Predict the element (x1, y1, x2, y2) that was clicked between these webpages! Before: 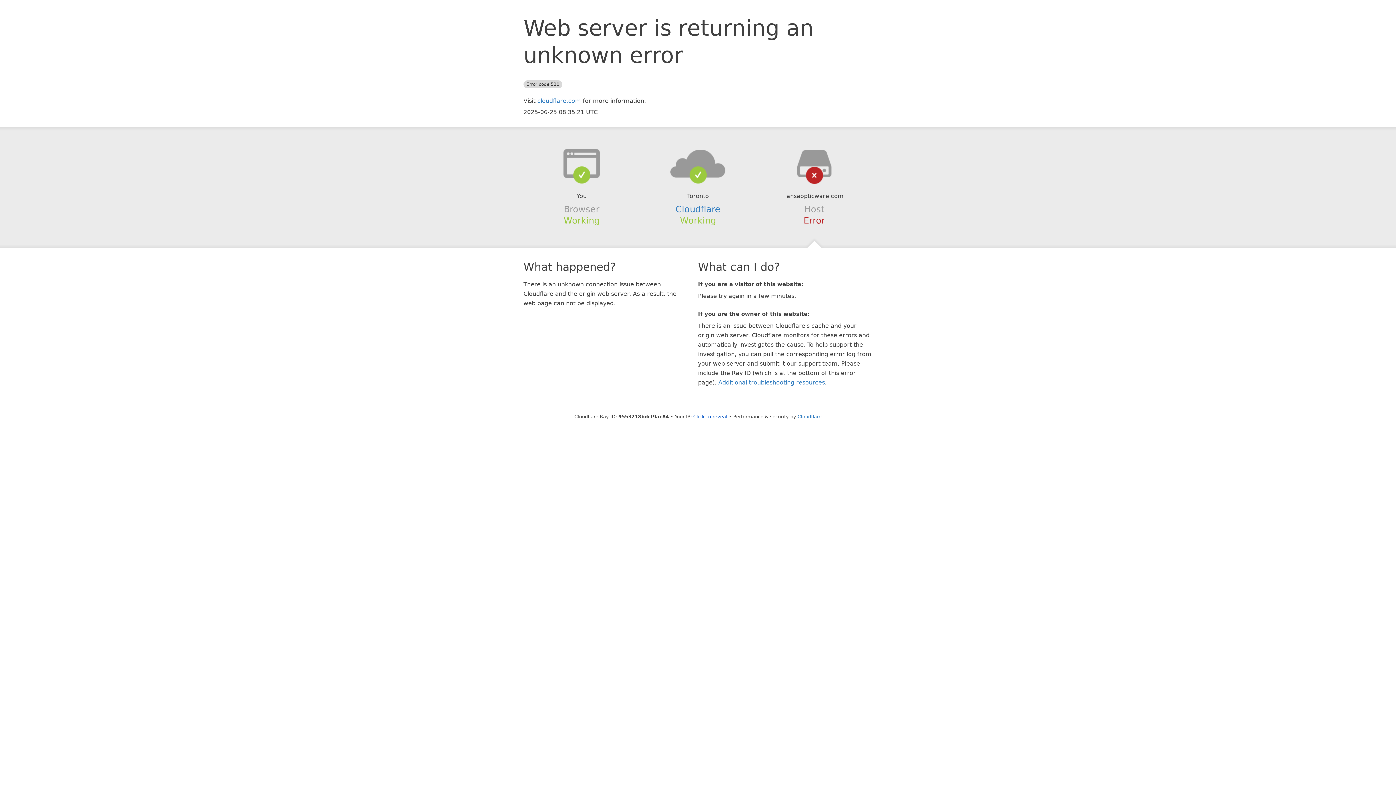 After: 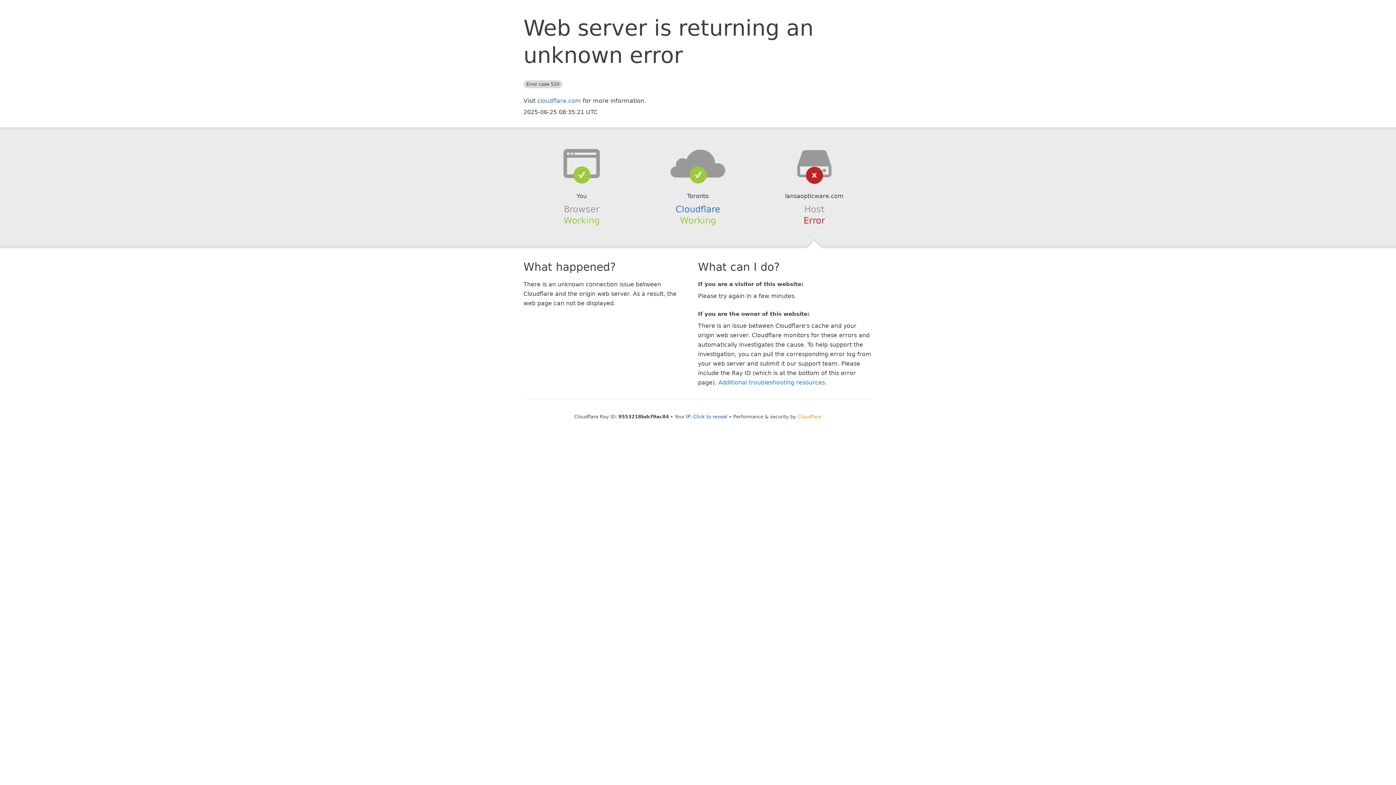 Action: label: Cloudflare bbox: (797, 414, 821, 419)